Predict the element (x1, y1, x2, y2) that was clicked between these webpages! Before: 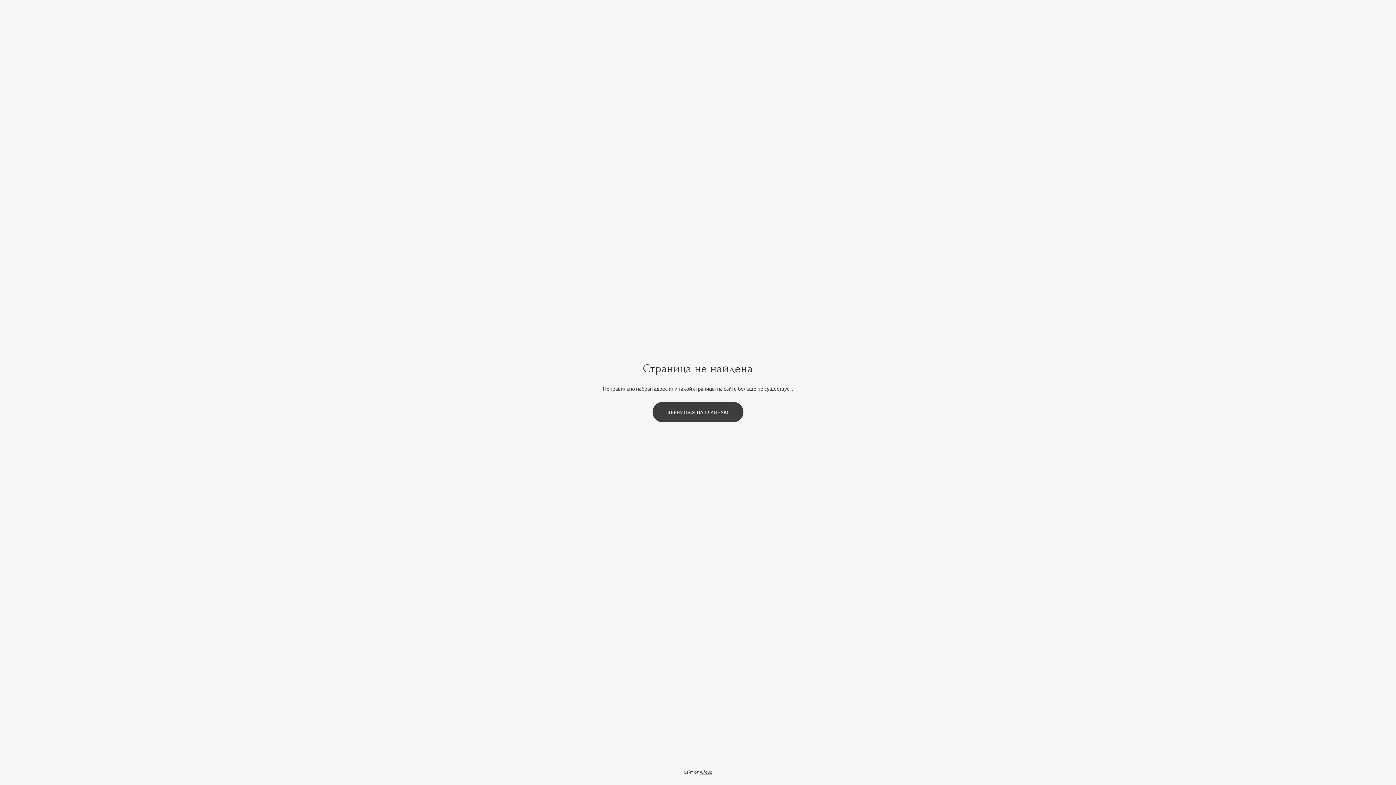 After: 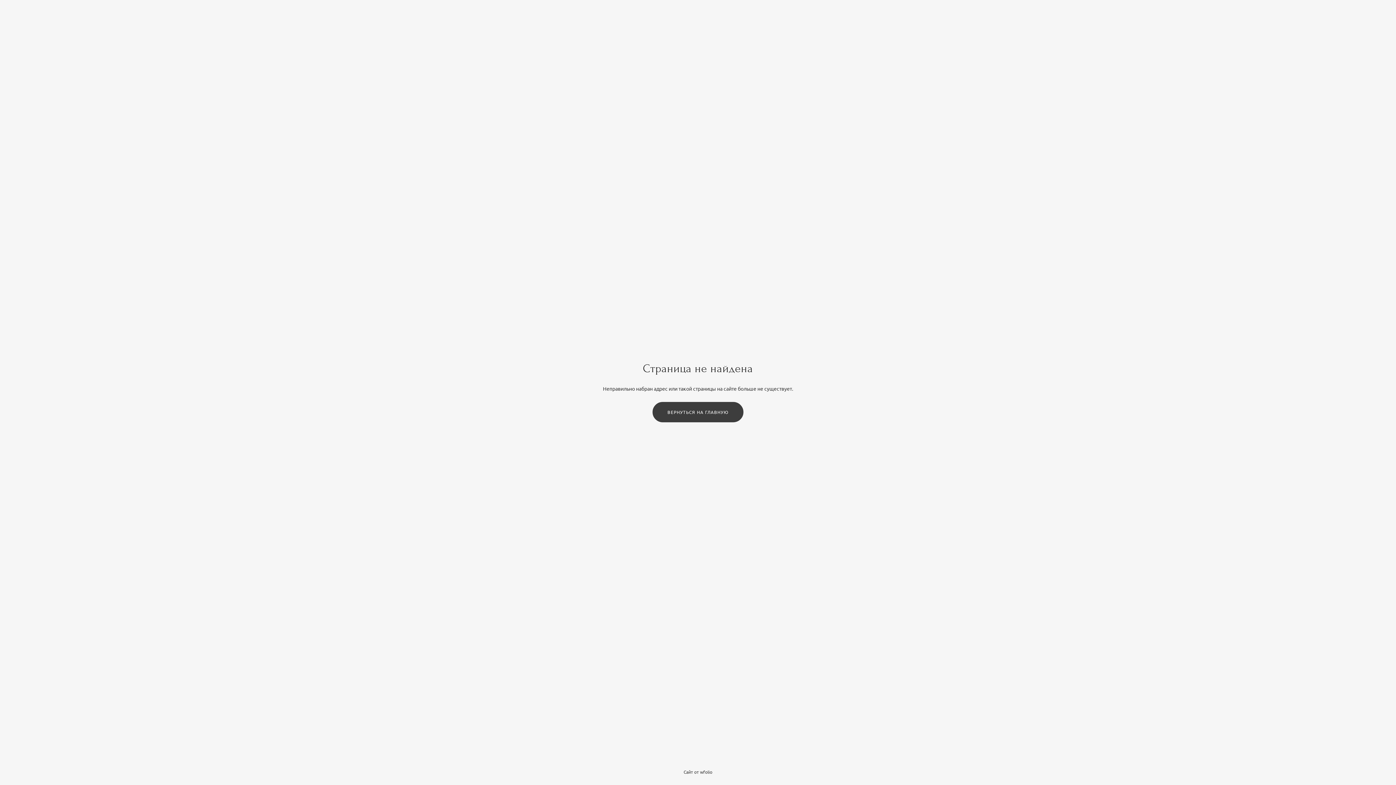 Action: bbox: (700, 769, 712, 775) label: wfolio